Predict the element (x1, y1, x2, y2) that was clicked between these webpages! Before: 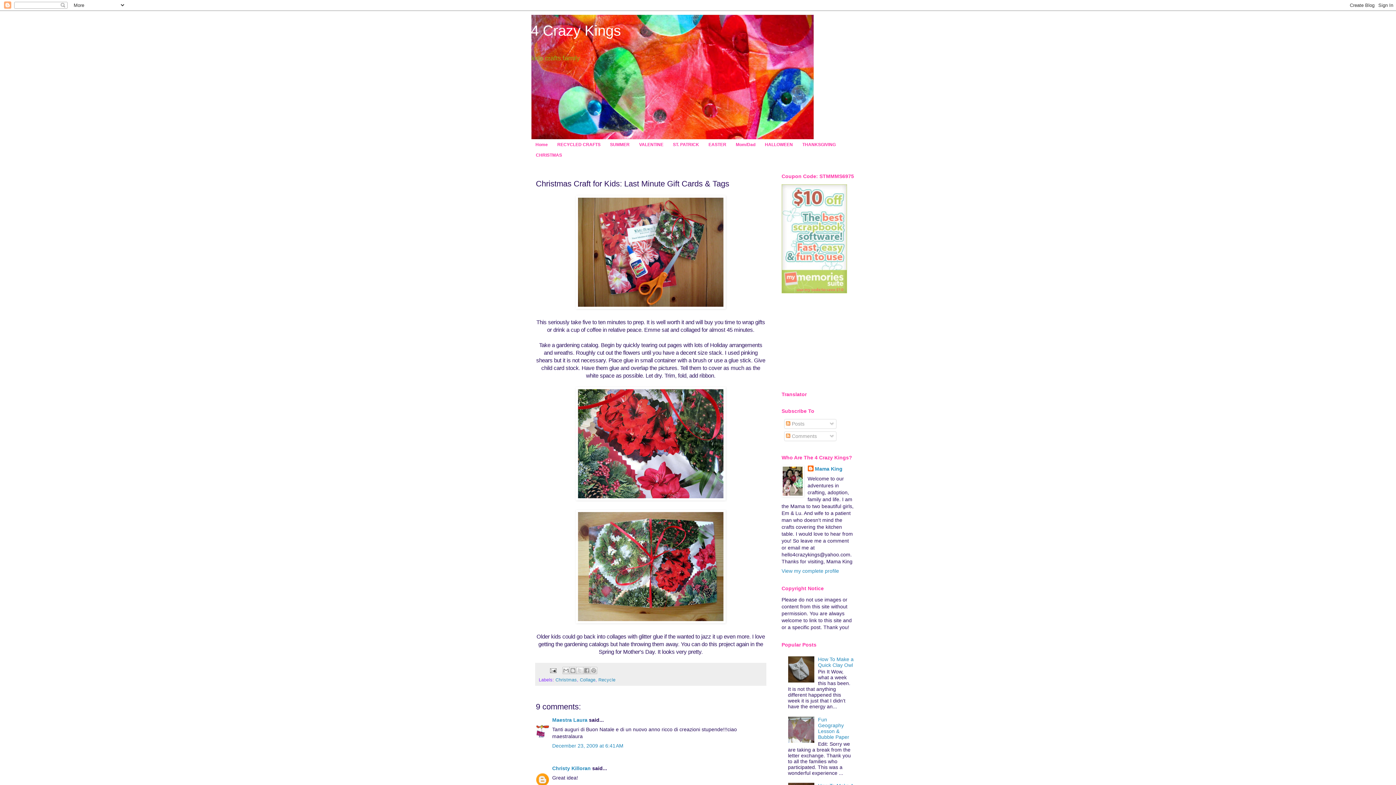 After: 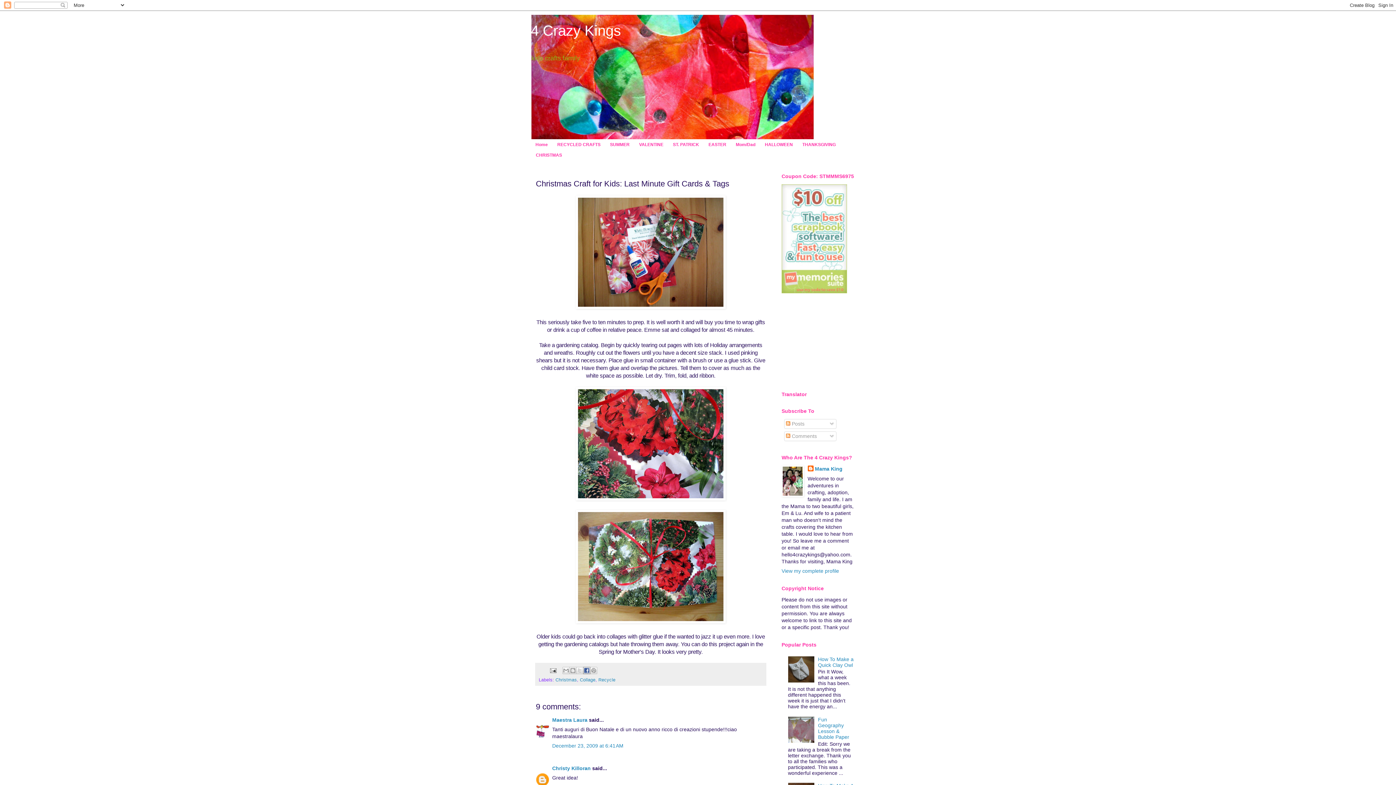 Action: bbox: (583, 667, 590, 674) label: Share to Facebook